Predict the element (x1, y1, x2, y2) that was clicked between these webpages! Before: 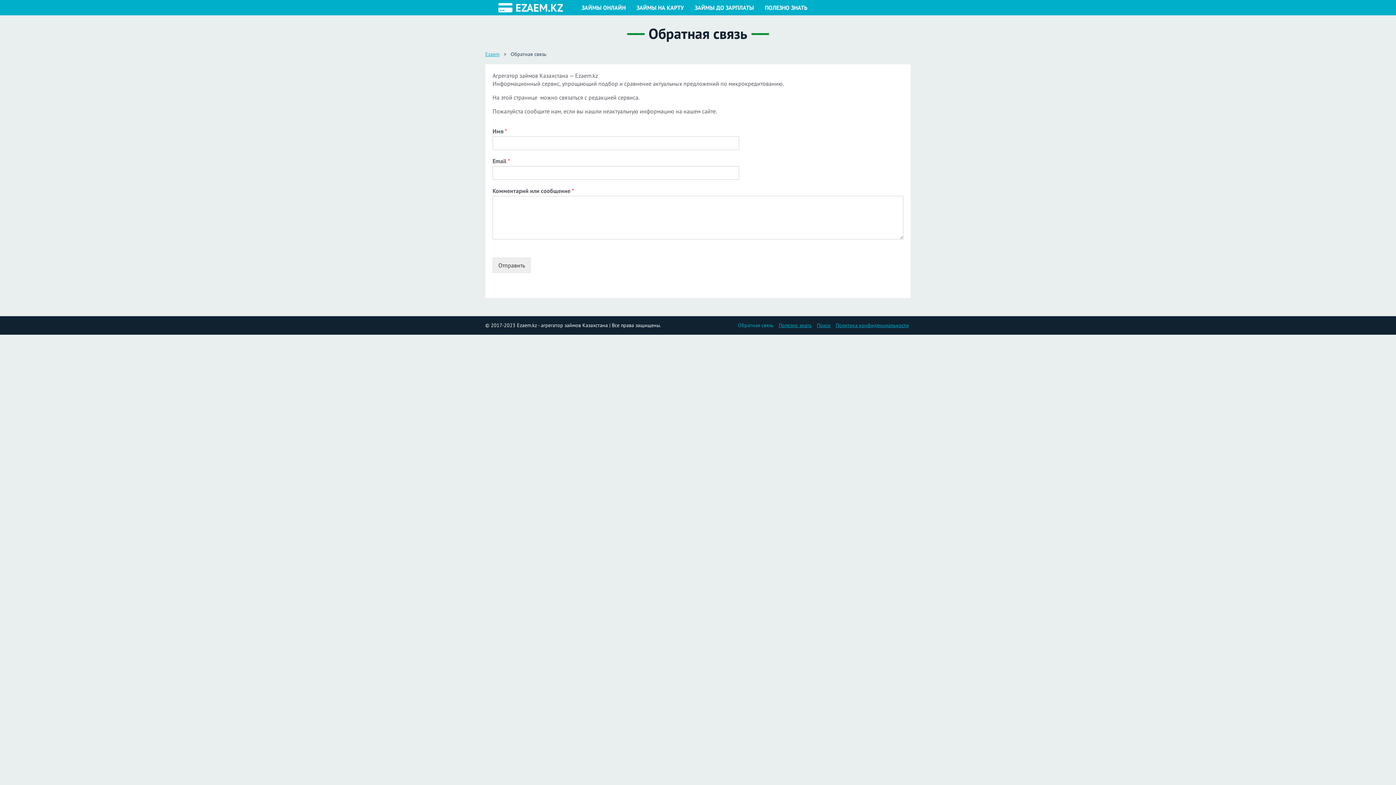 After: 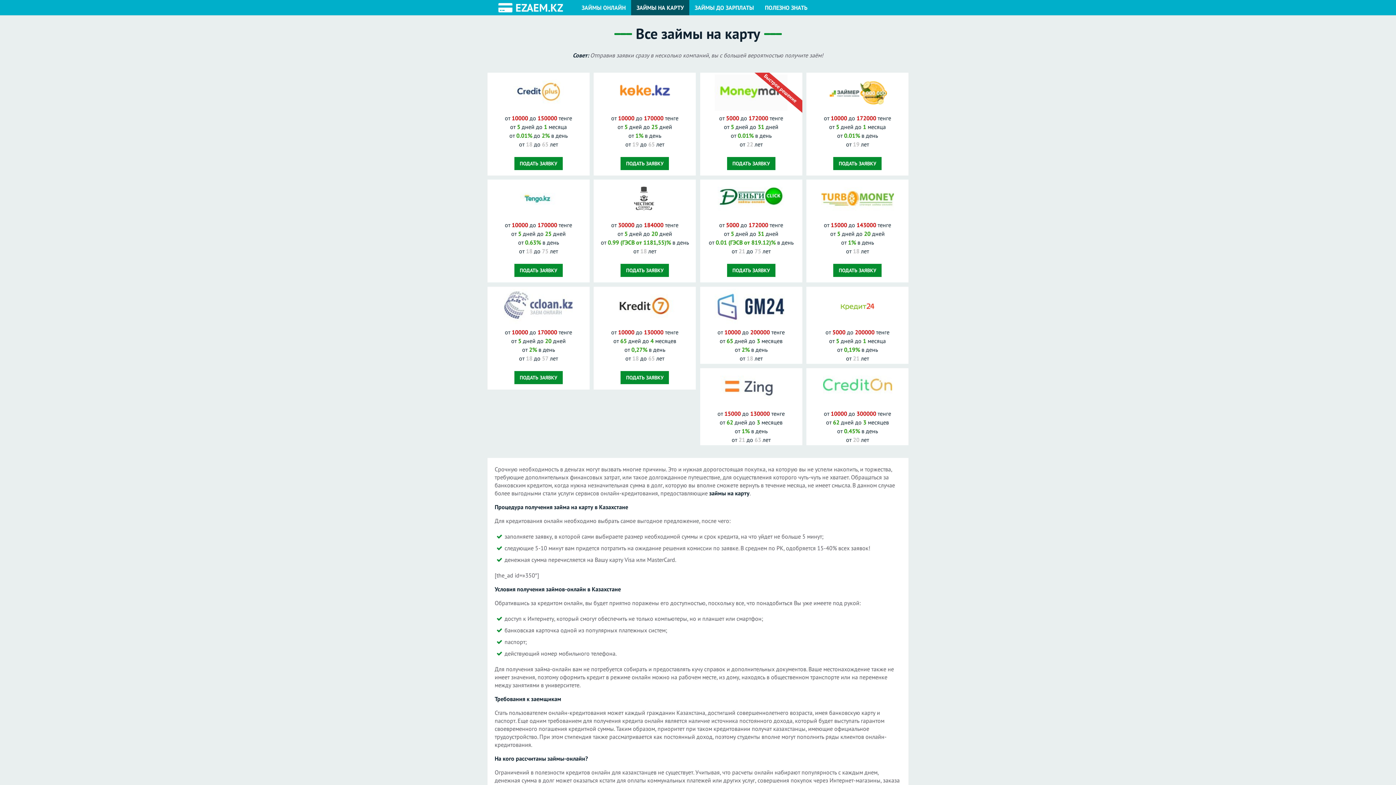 Action: bbox: (631, 0, 689, 15) label: ЗАЙМЫ НА КАРТУ